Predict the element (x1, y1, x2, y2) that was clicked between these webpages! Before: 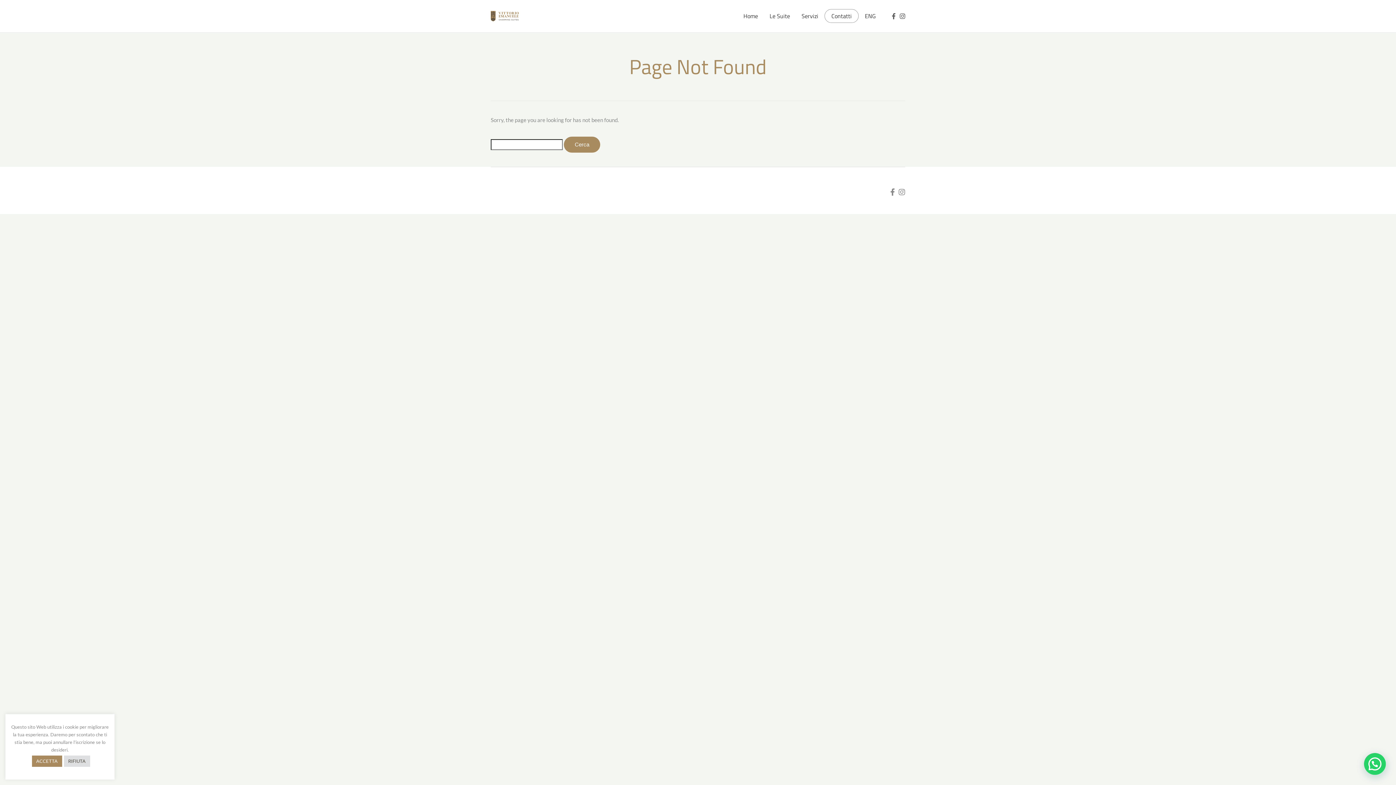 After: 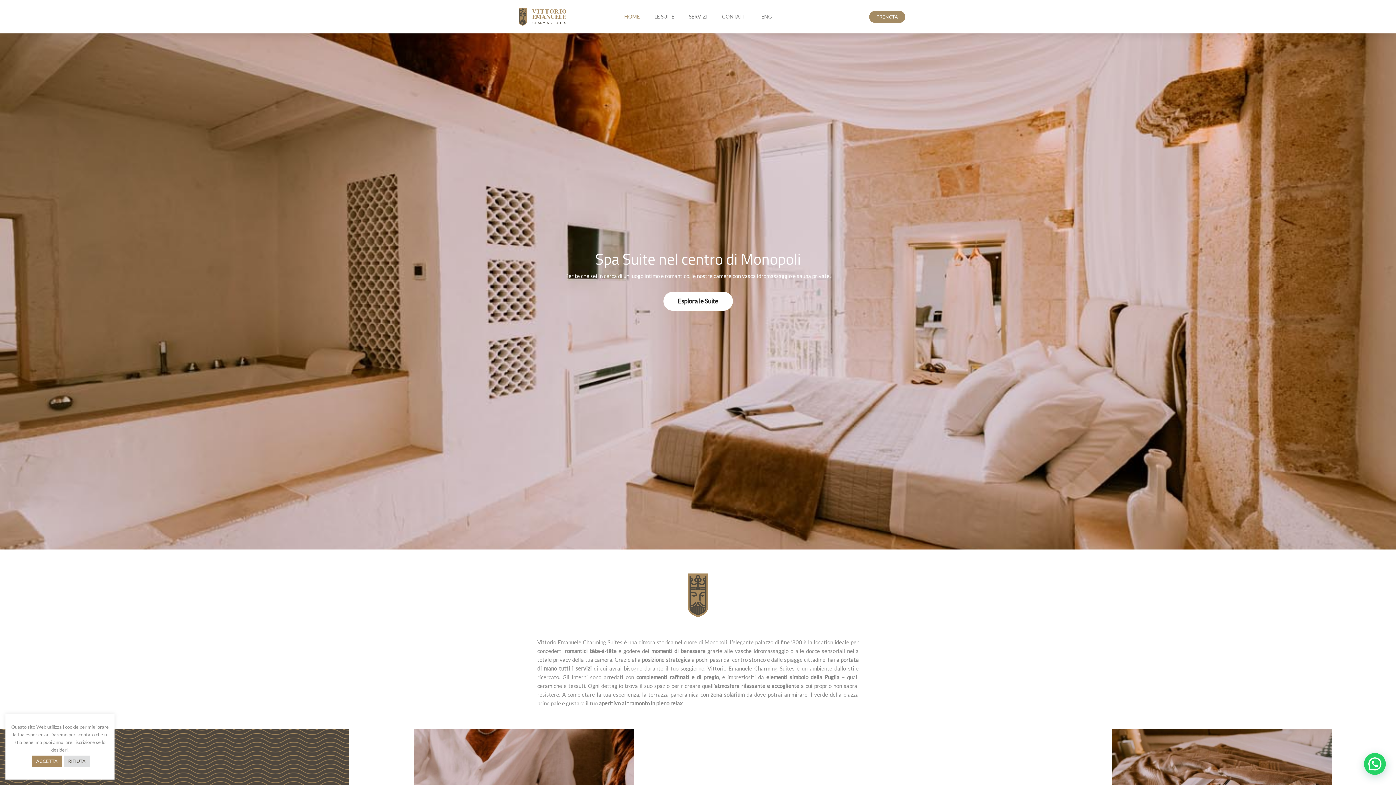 Action: label: Home bbox: (743, 6, 758, 25)